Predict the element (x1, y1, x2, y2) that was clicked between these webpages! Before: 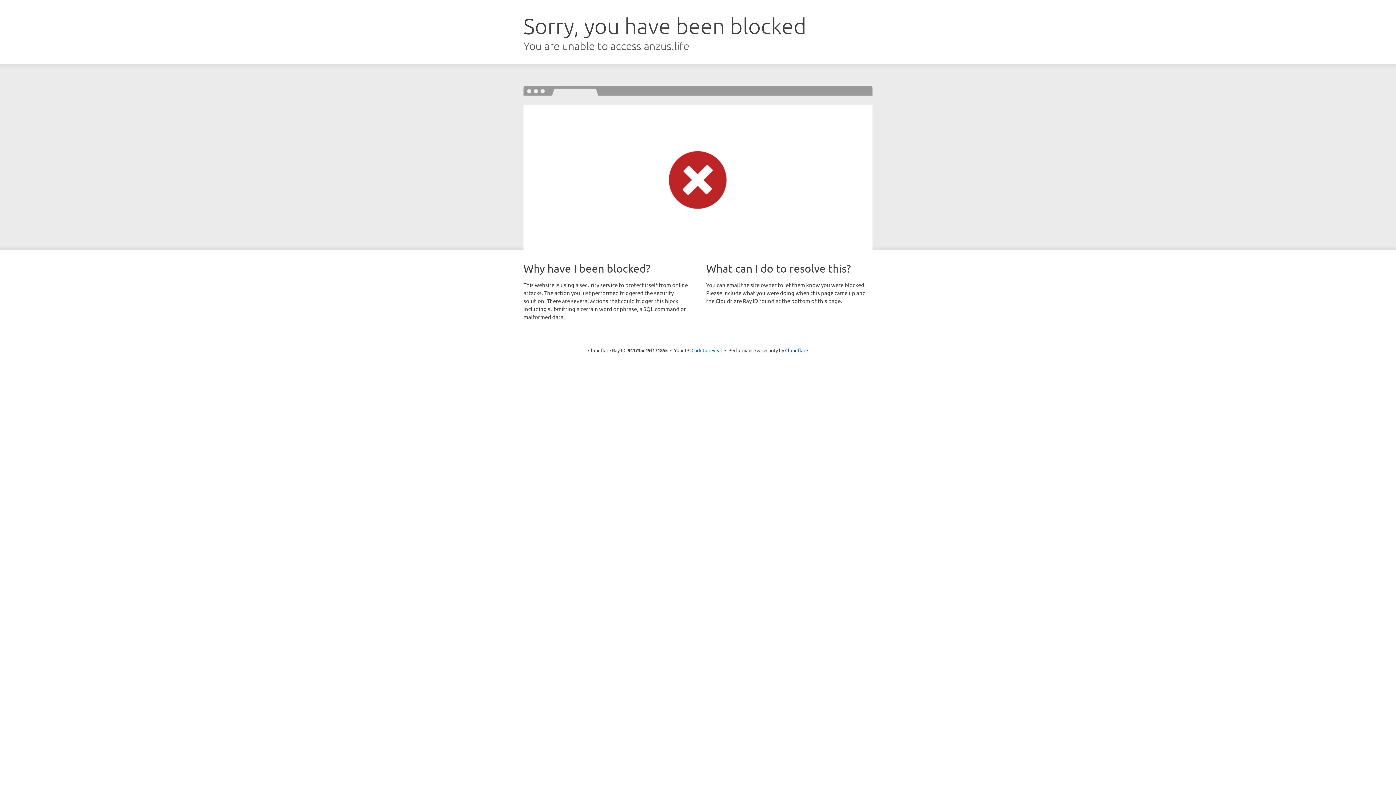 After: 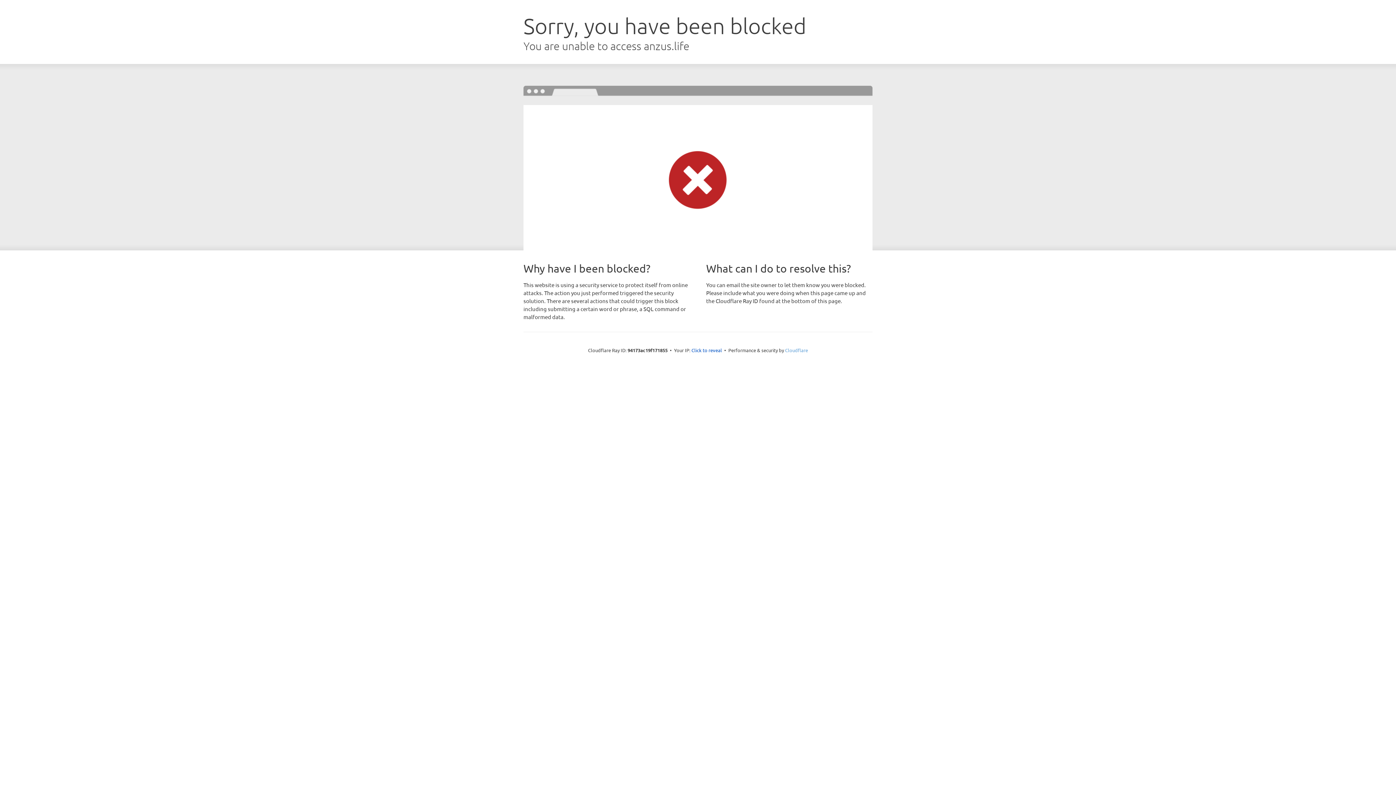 Action: bbox: (785, 347, 808, 353) label: Cloudflare